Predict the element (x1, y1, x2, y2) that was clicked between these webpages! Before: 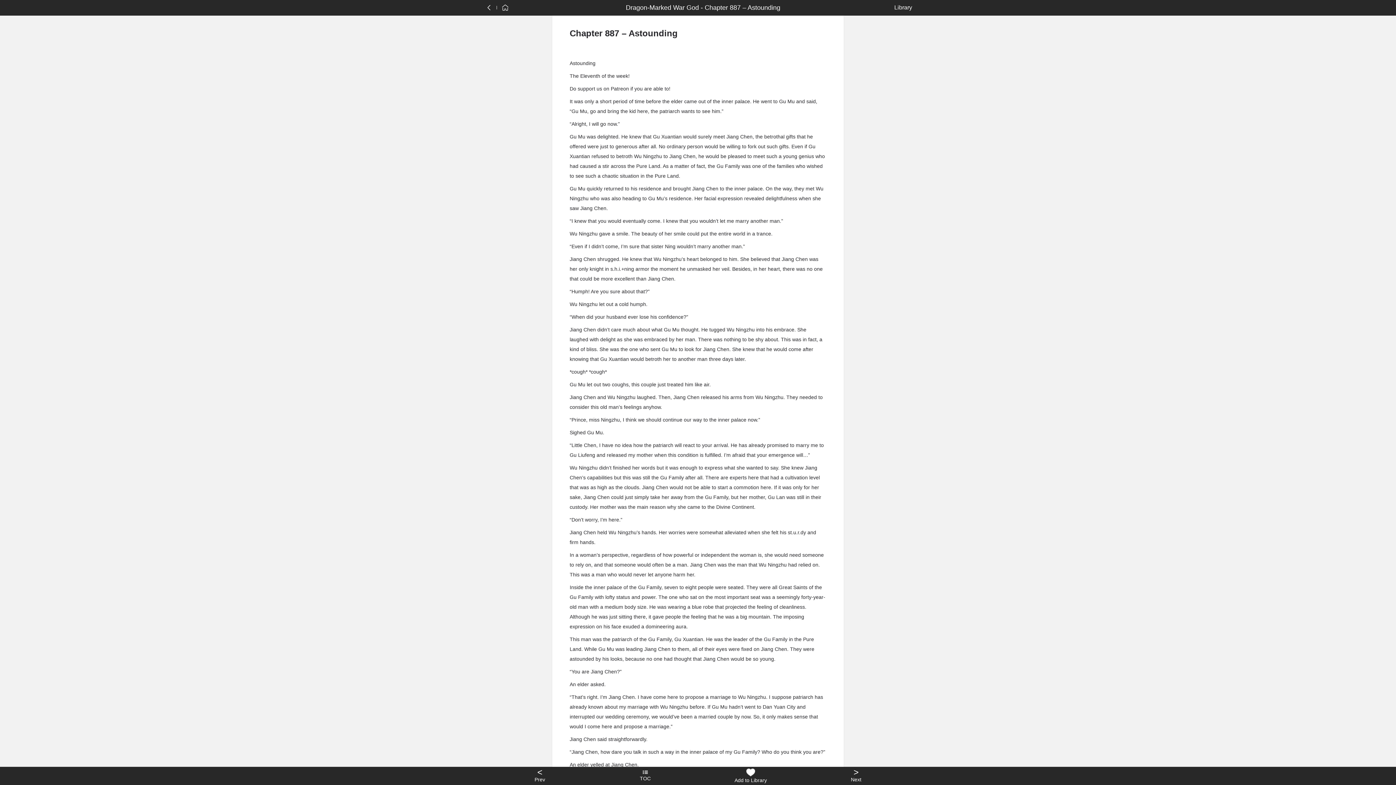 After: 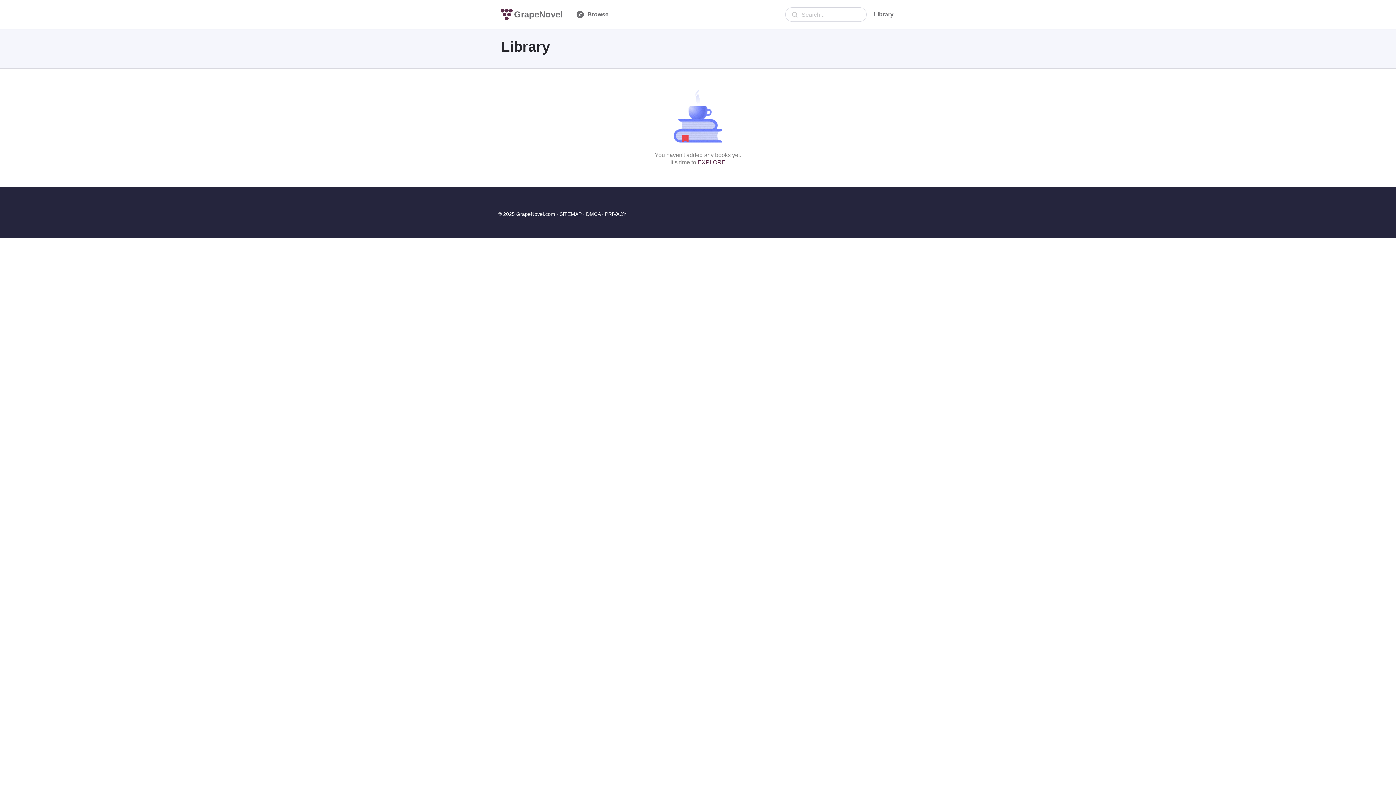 Action: bbox: (894, 3, 909, 12) label: Library